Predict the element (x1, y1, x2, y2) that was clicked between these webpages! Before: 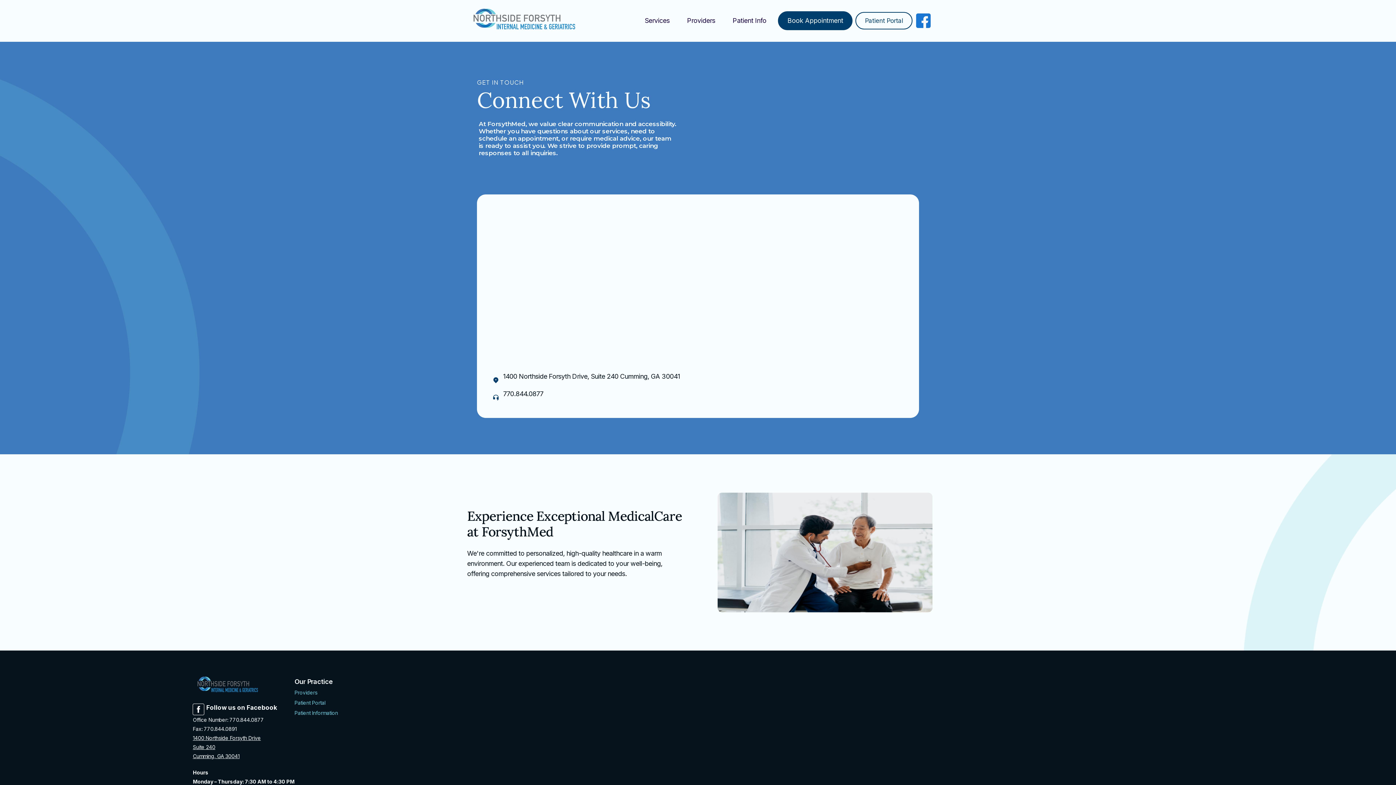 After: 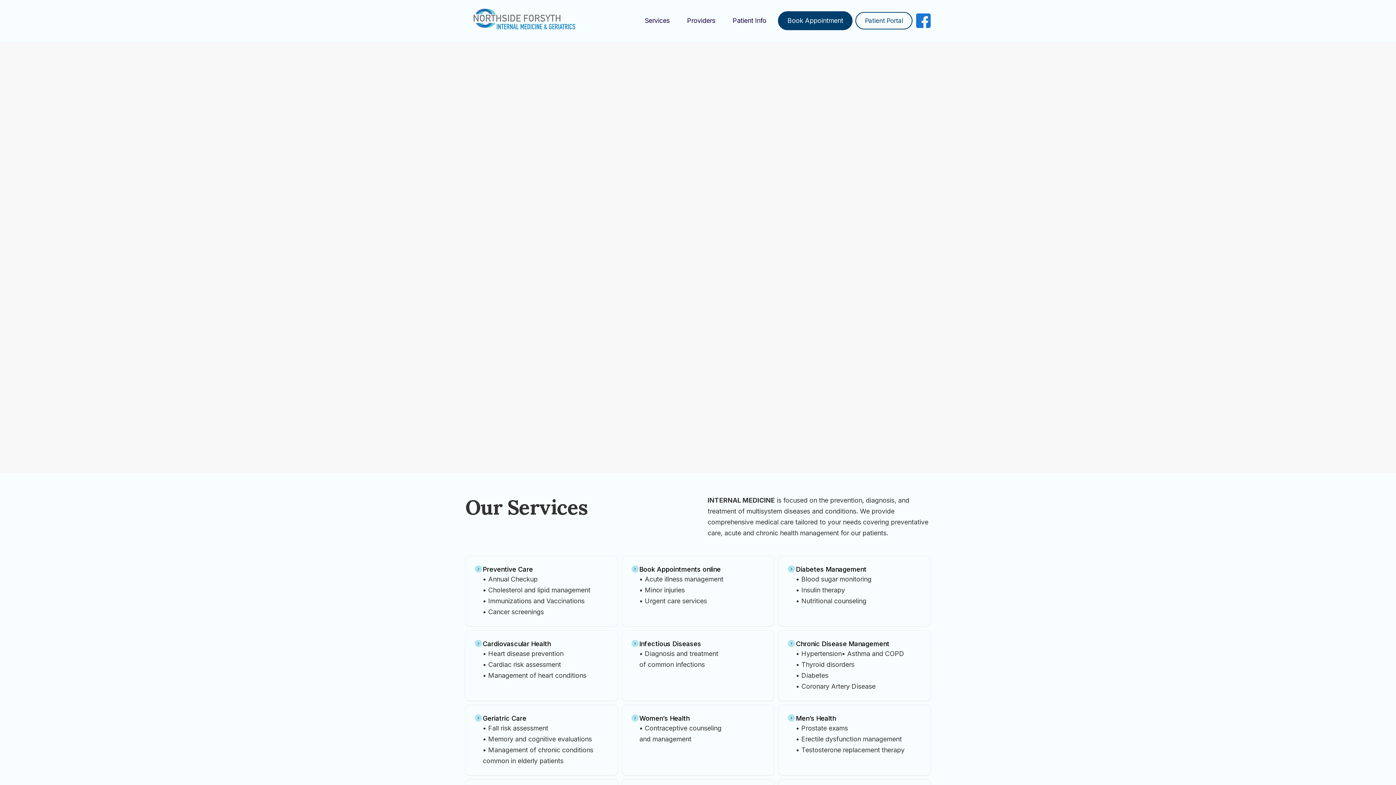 Action: bbox: (465, 8, 581, 32)